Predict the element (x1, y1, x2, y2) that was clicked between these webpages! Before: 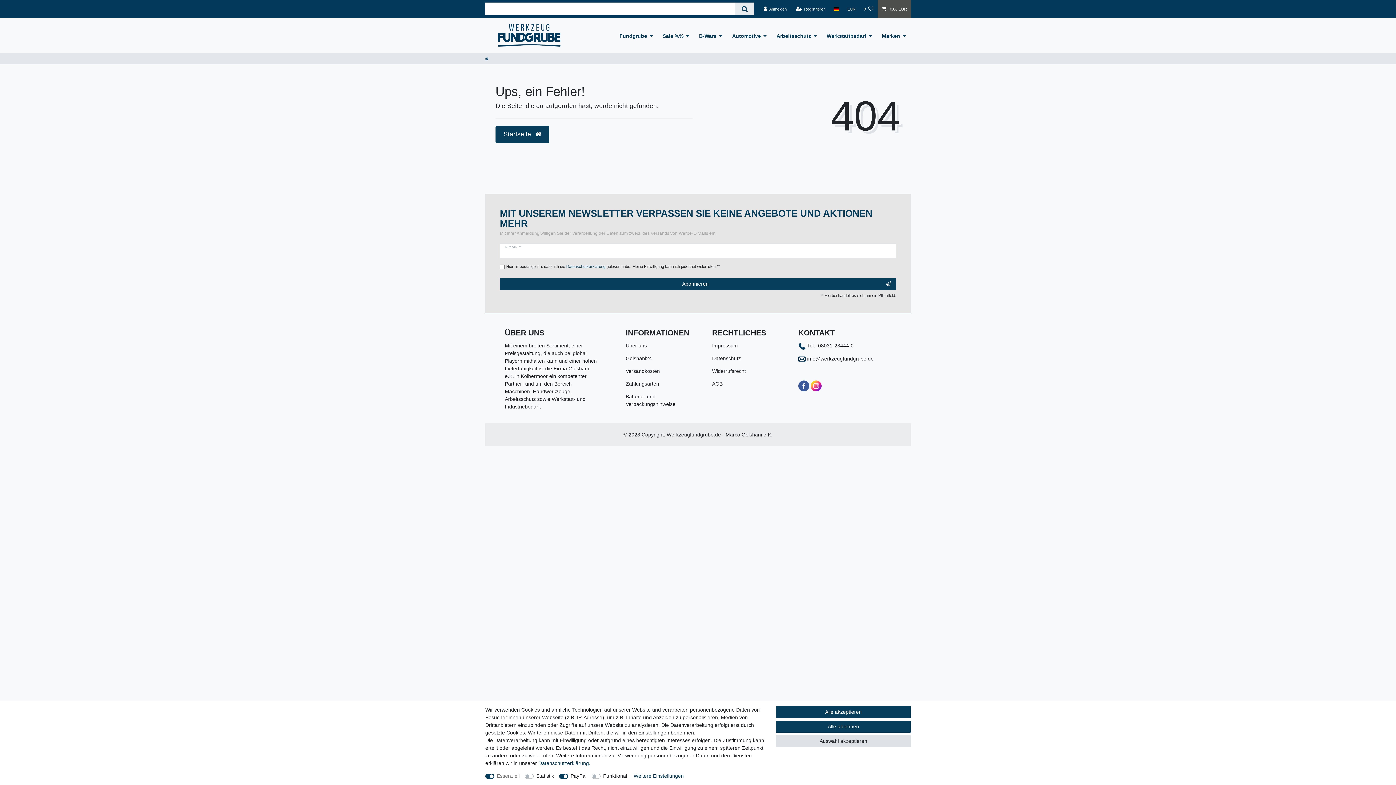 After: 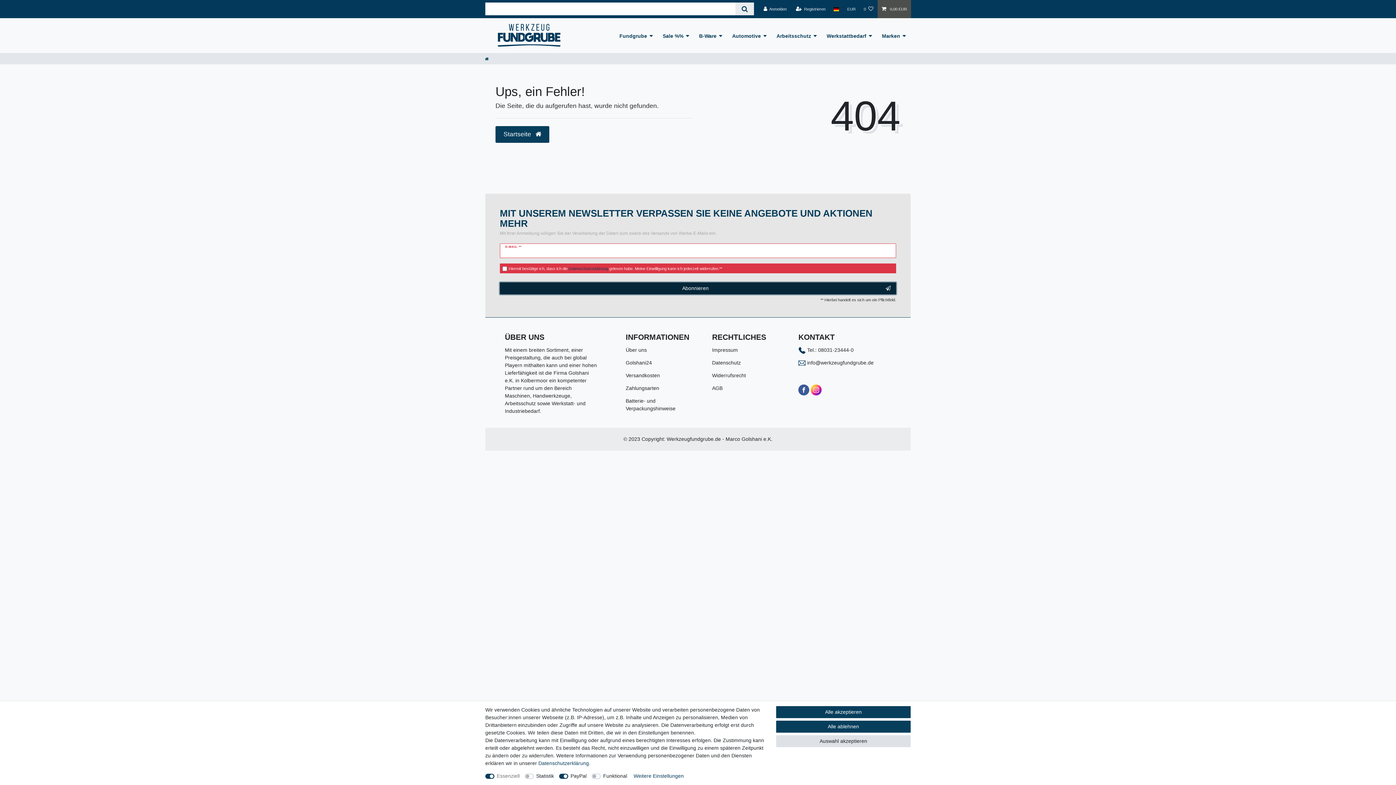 Action: bbox: (500, 278, 896, 290) label: Abonnieren